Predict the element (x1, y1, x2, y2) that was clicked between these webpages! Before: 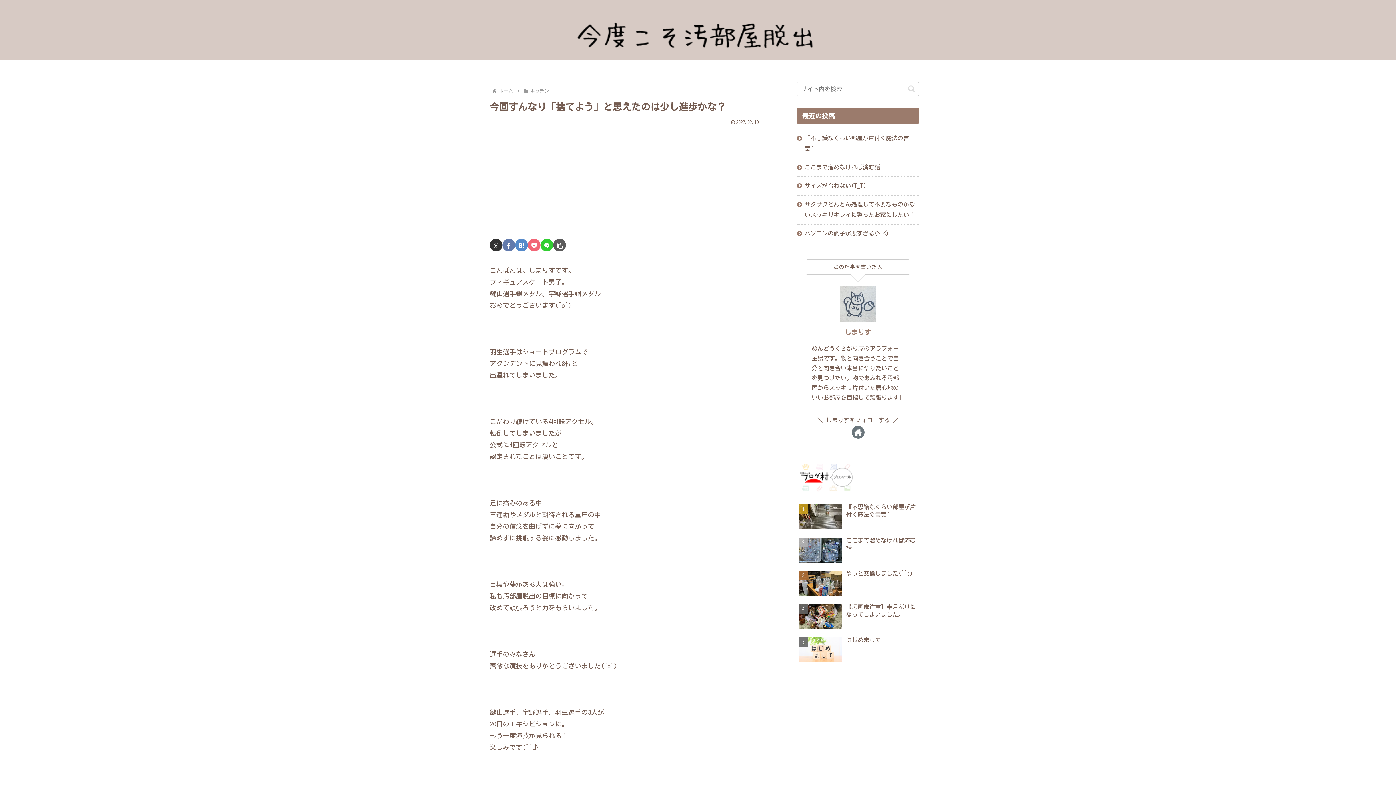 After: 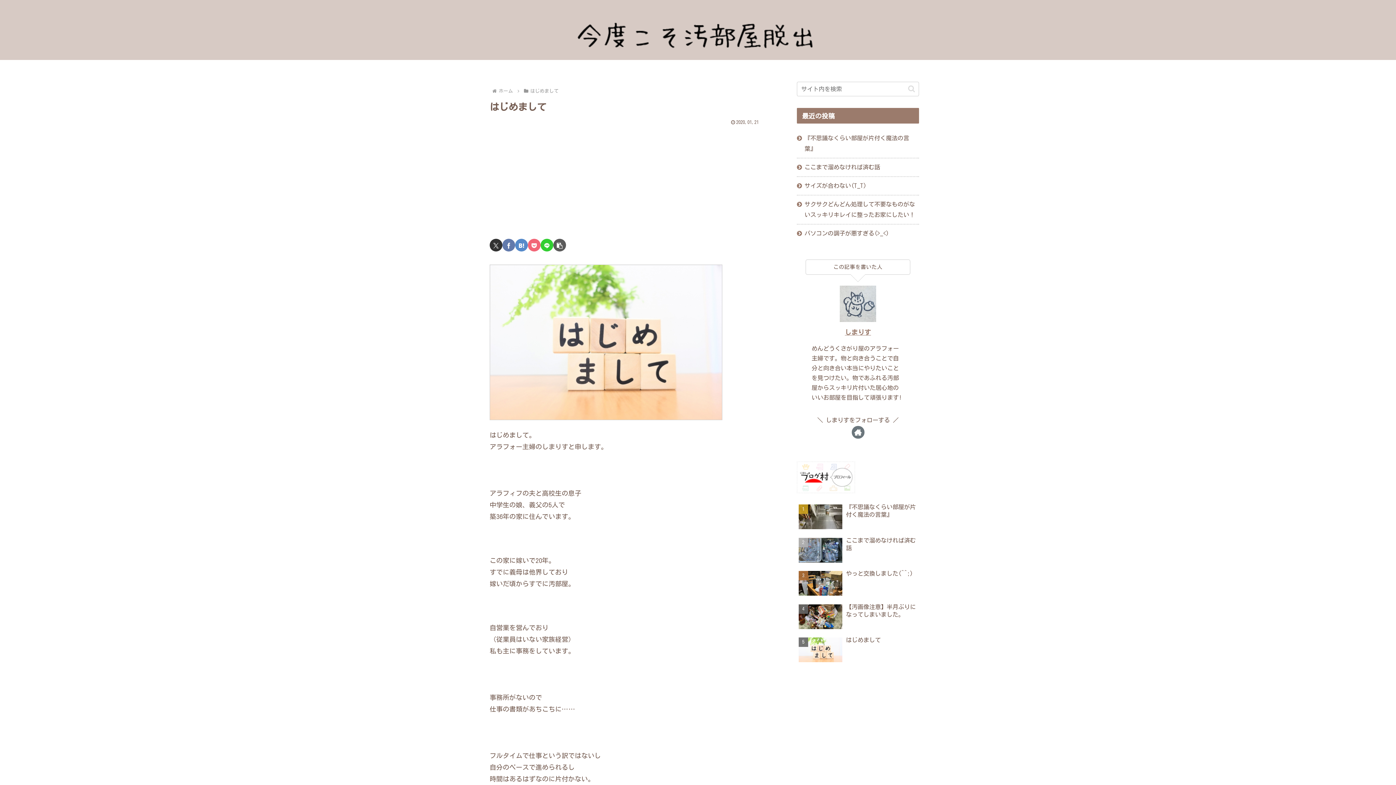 Action: label: はじめまして bbox: (797, 634, 919, 666)